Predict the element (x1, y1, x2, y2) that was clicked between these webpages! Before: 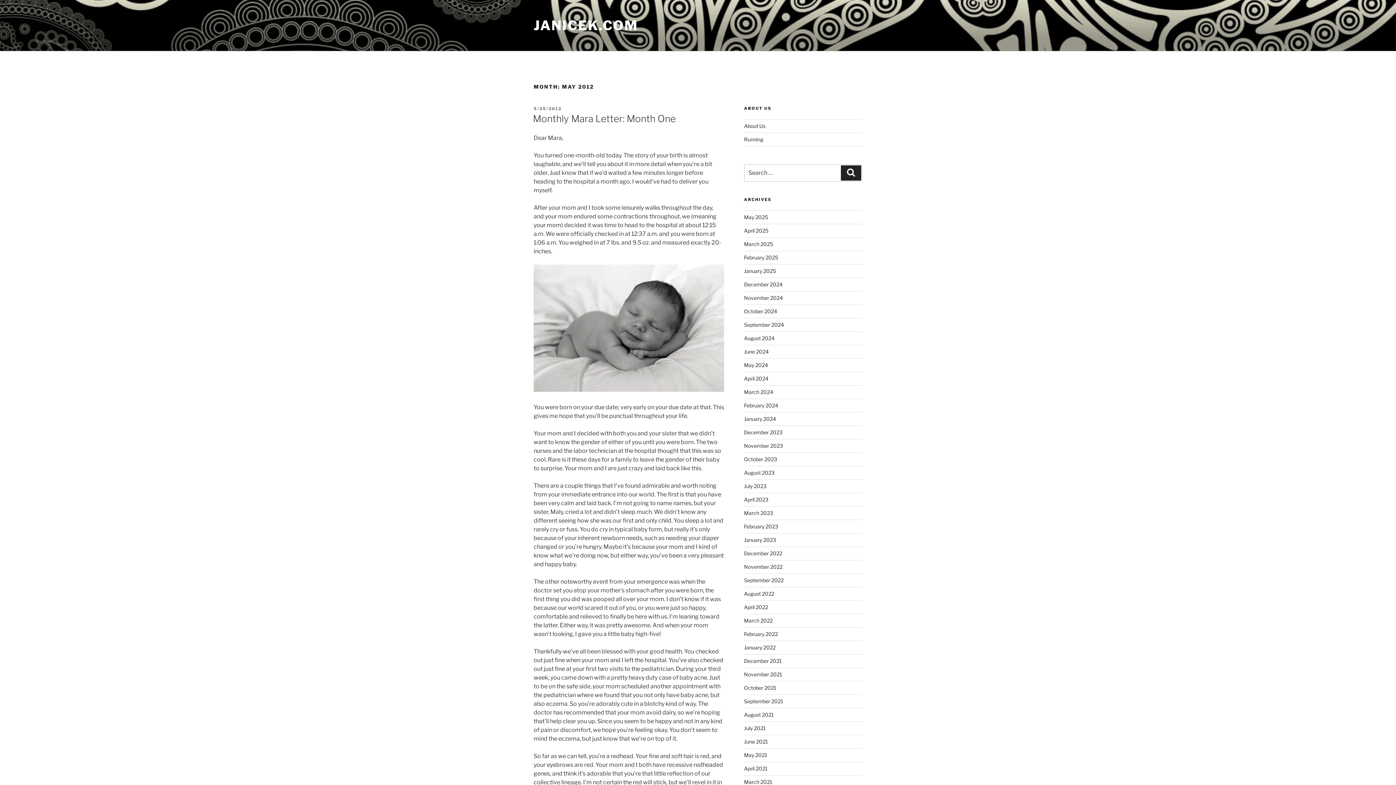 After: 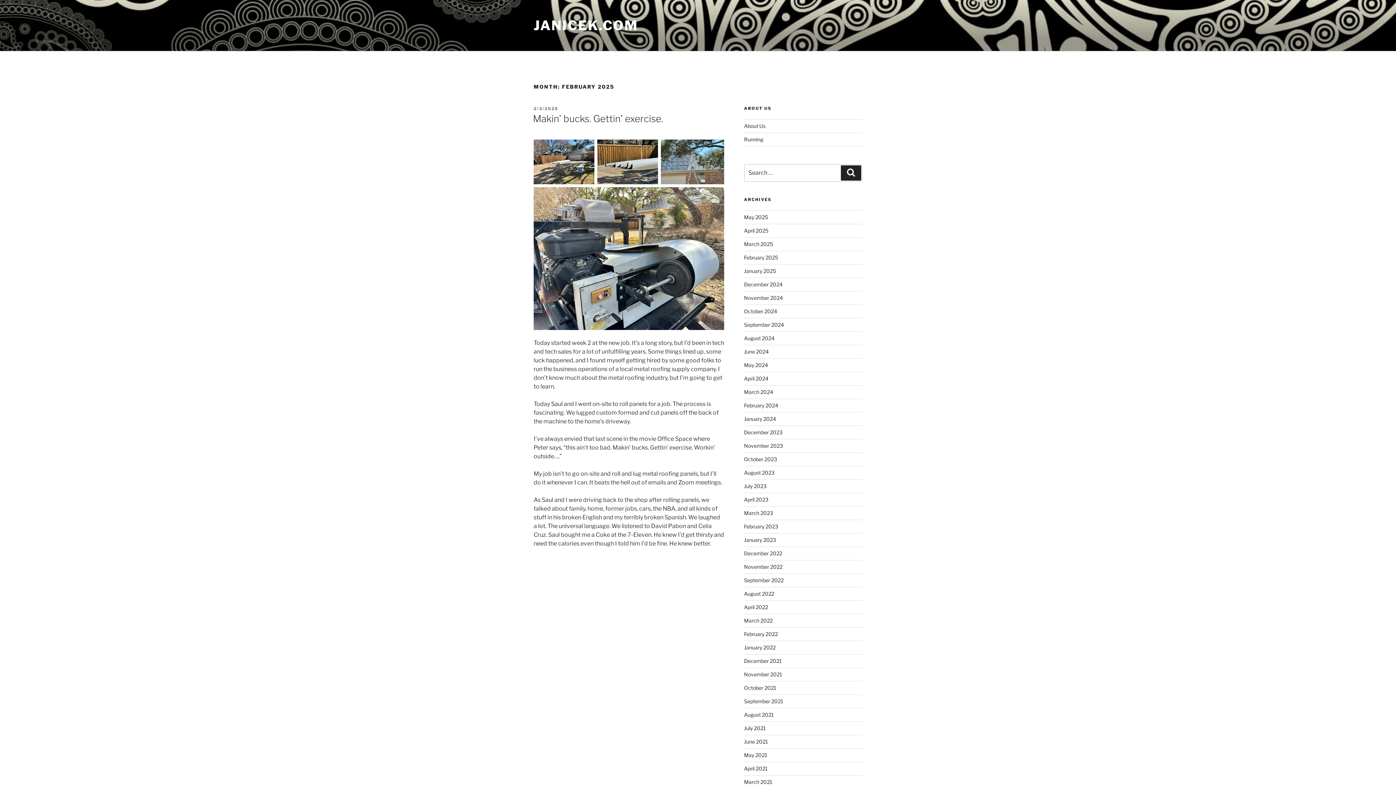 Action: label: February 2025 bbox: (744, 254, 778, 260)